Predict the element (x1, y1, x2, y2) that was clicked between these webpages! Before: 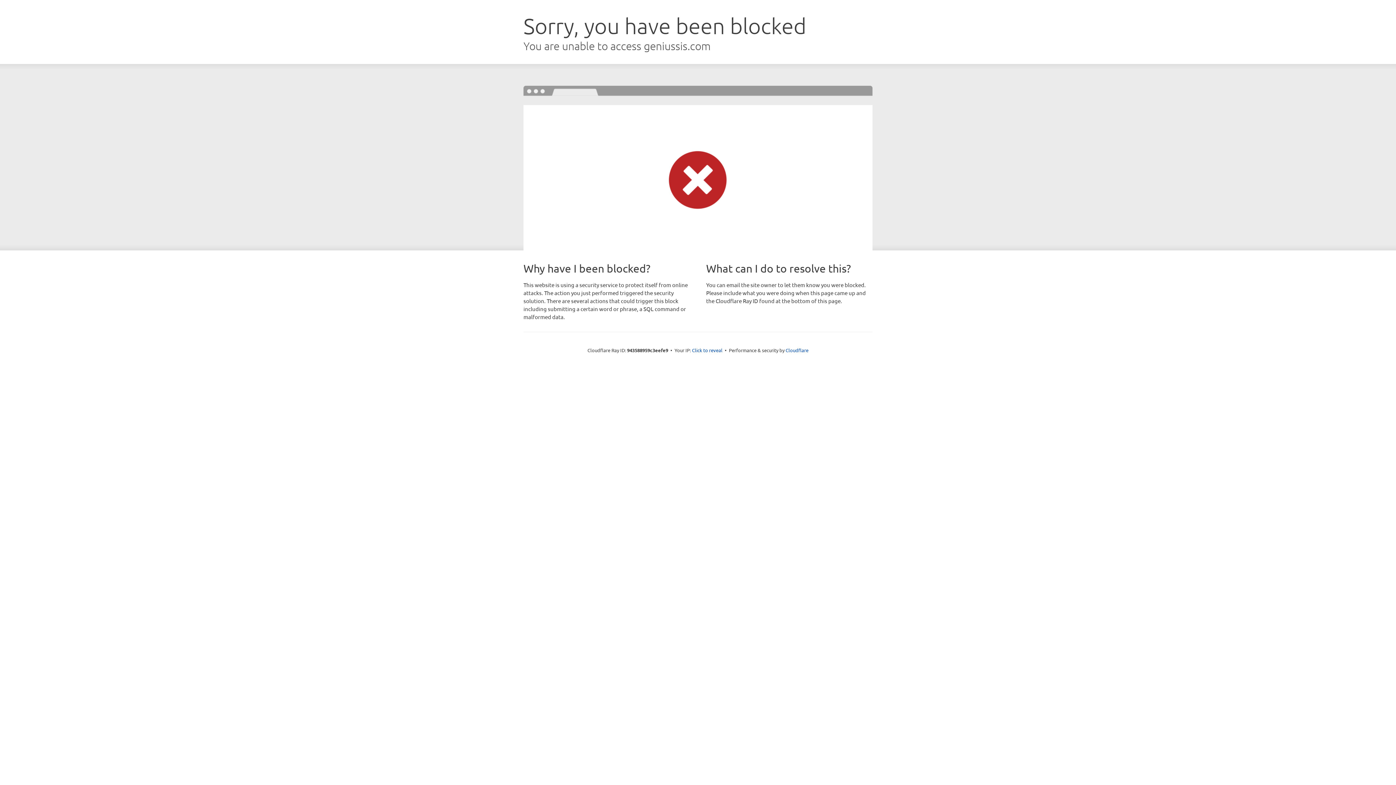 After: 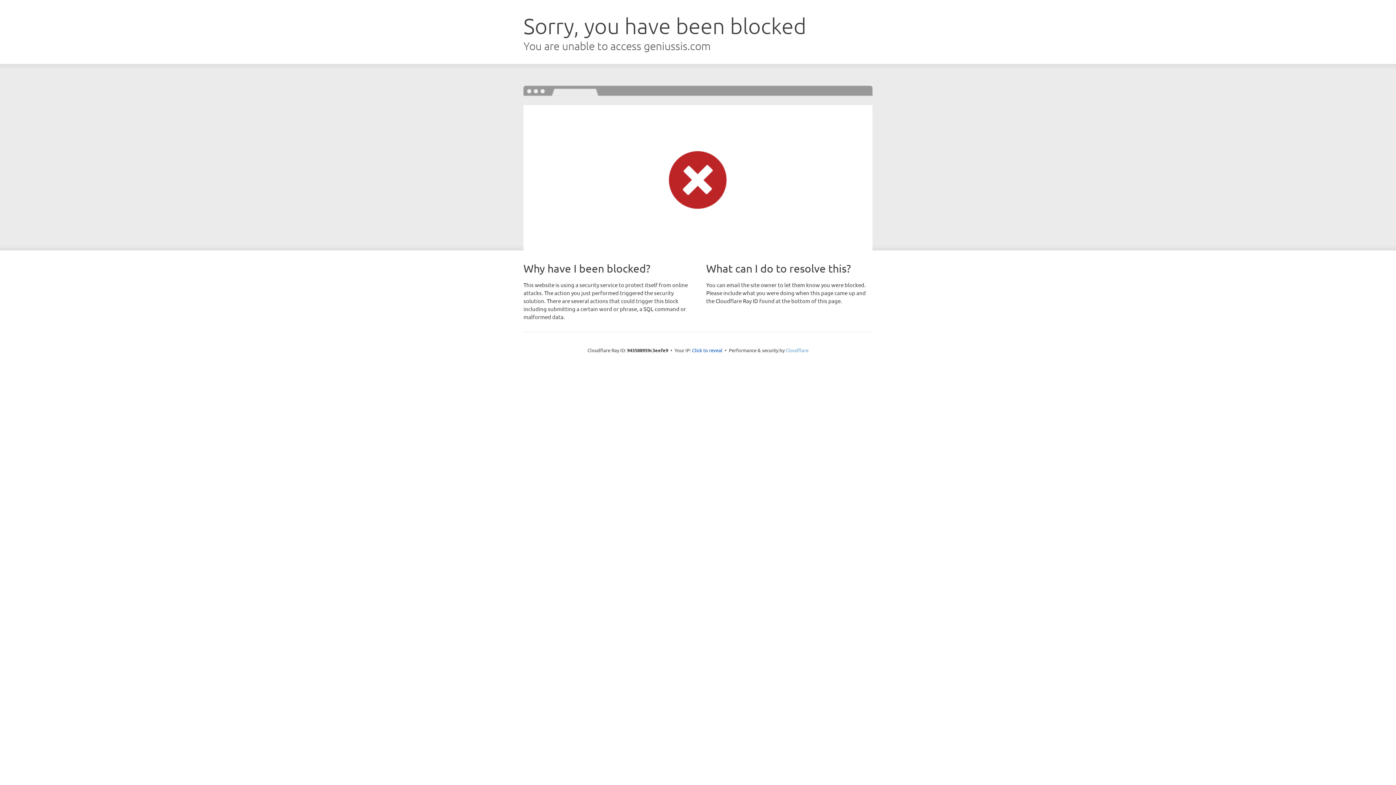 Action: label: Cloudflare bbox: (785, 347, 808, 353)